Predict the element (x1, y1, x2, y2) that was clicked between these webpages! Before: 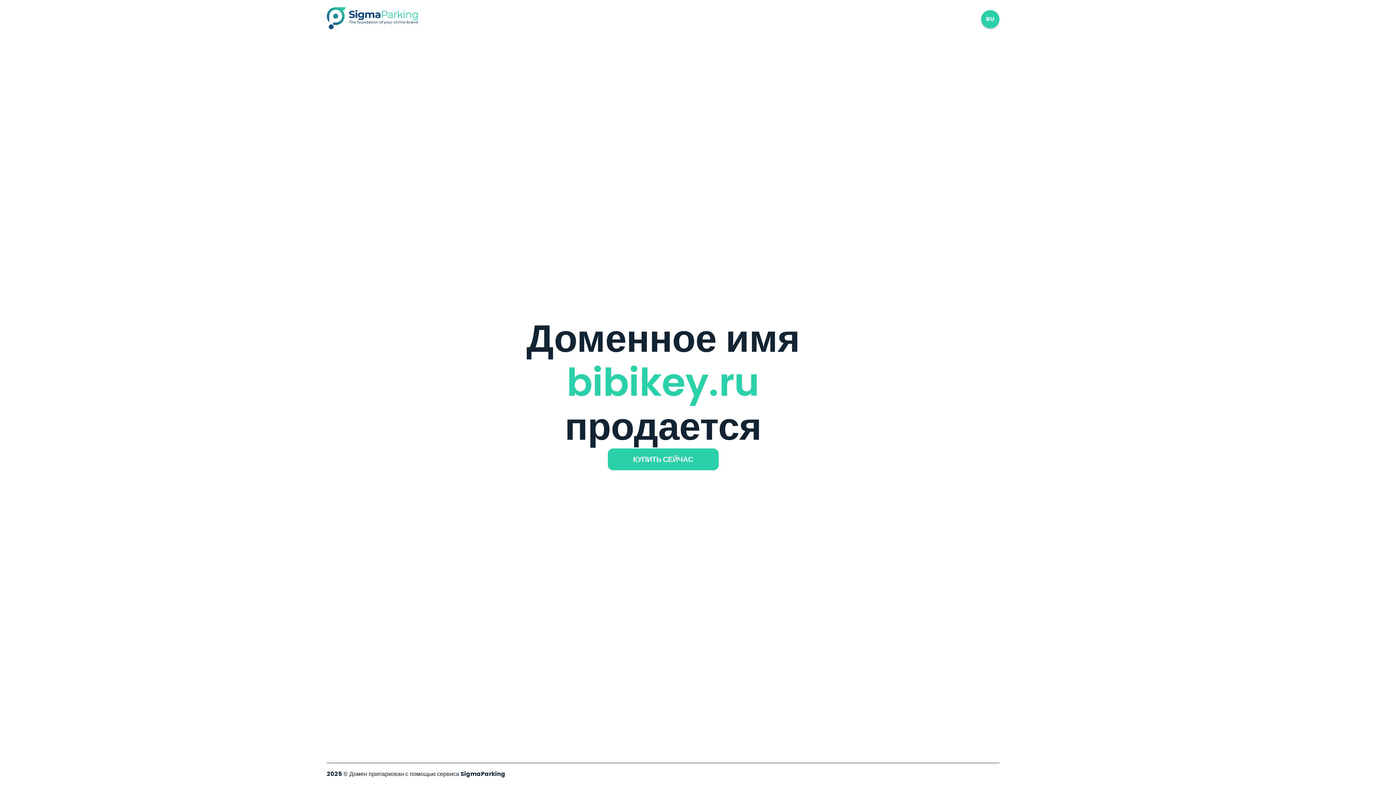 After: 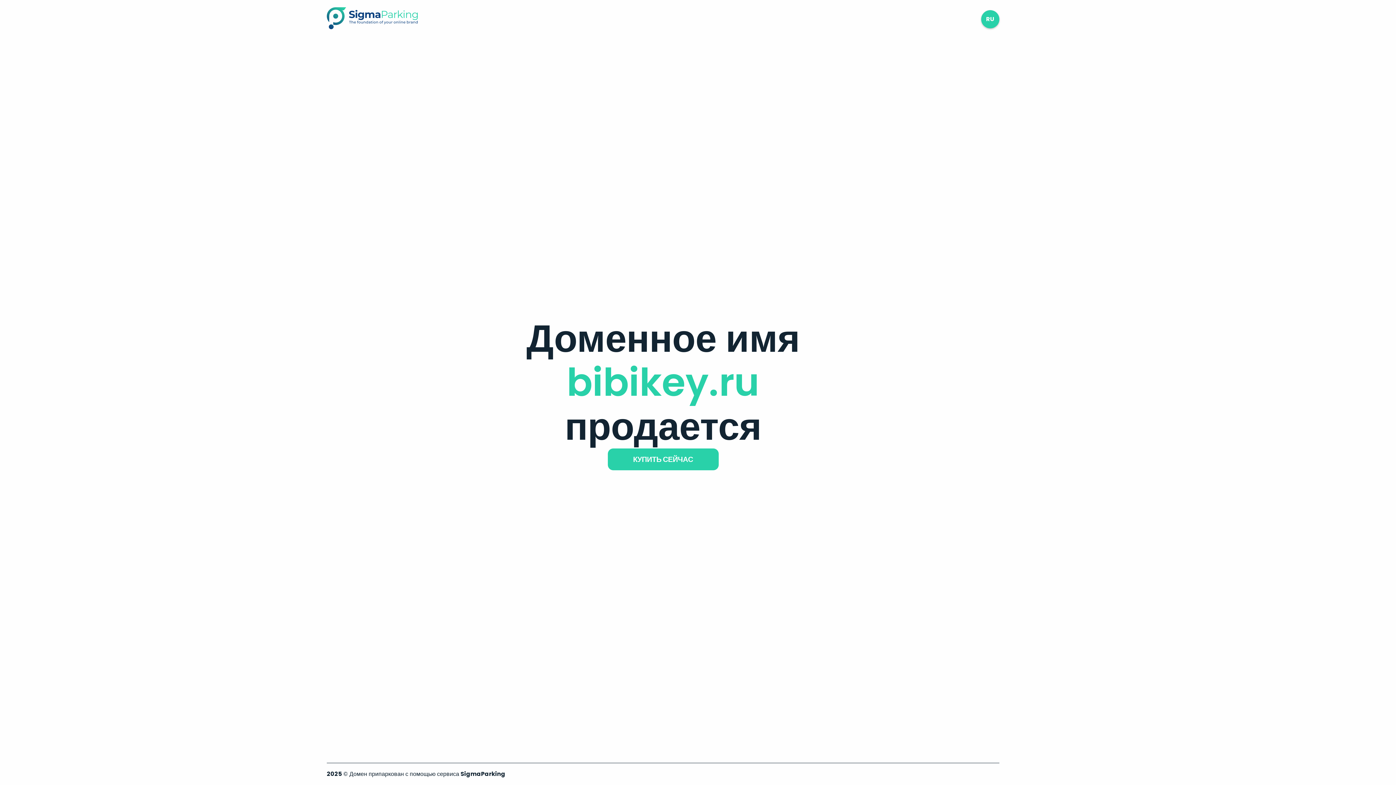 Action: bbox: (326, 23, 417, 31)